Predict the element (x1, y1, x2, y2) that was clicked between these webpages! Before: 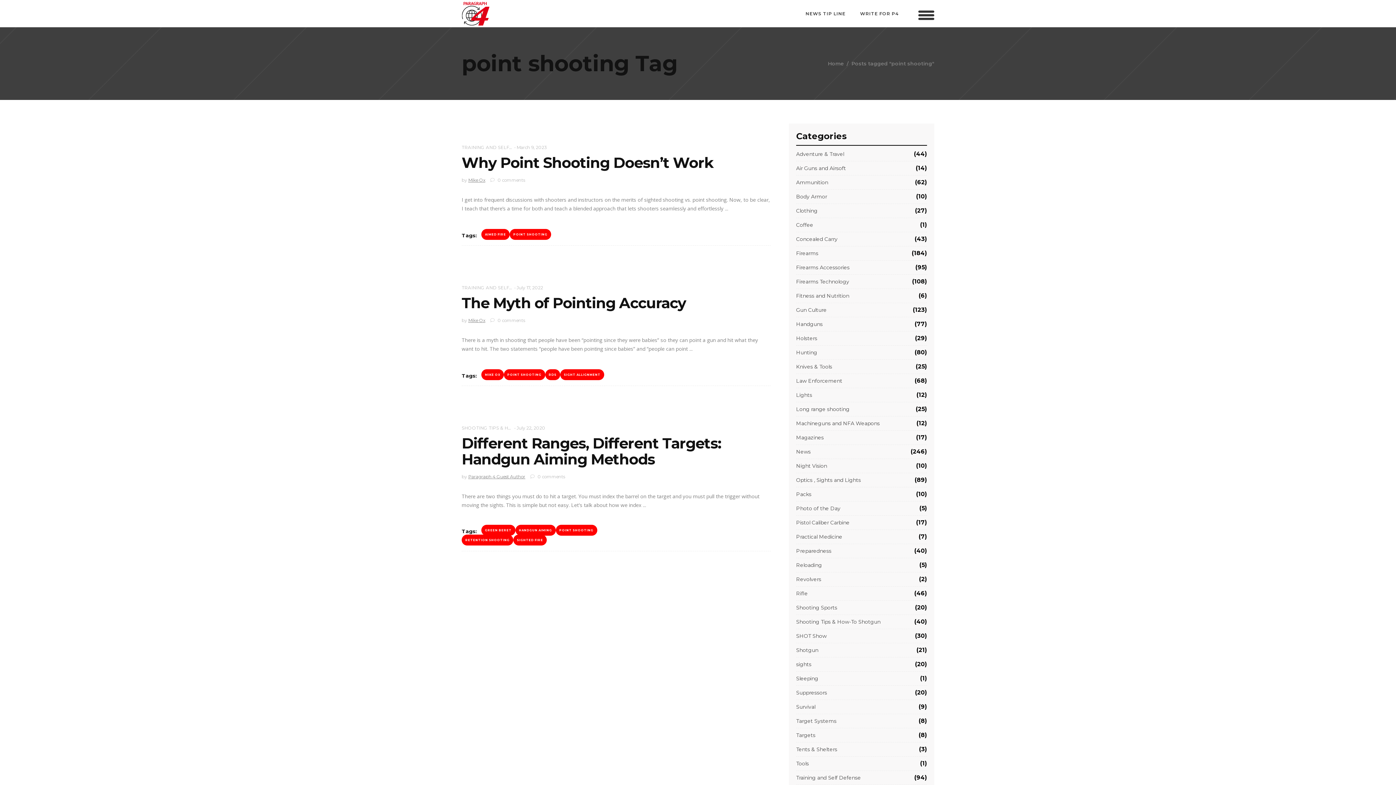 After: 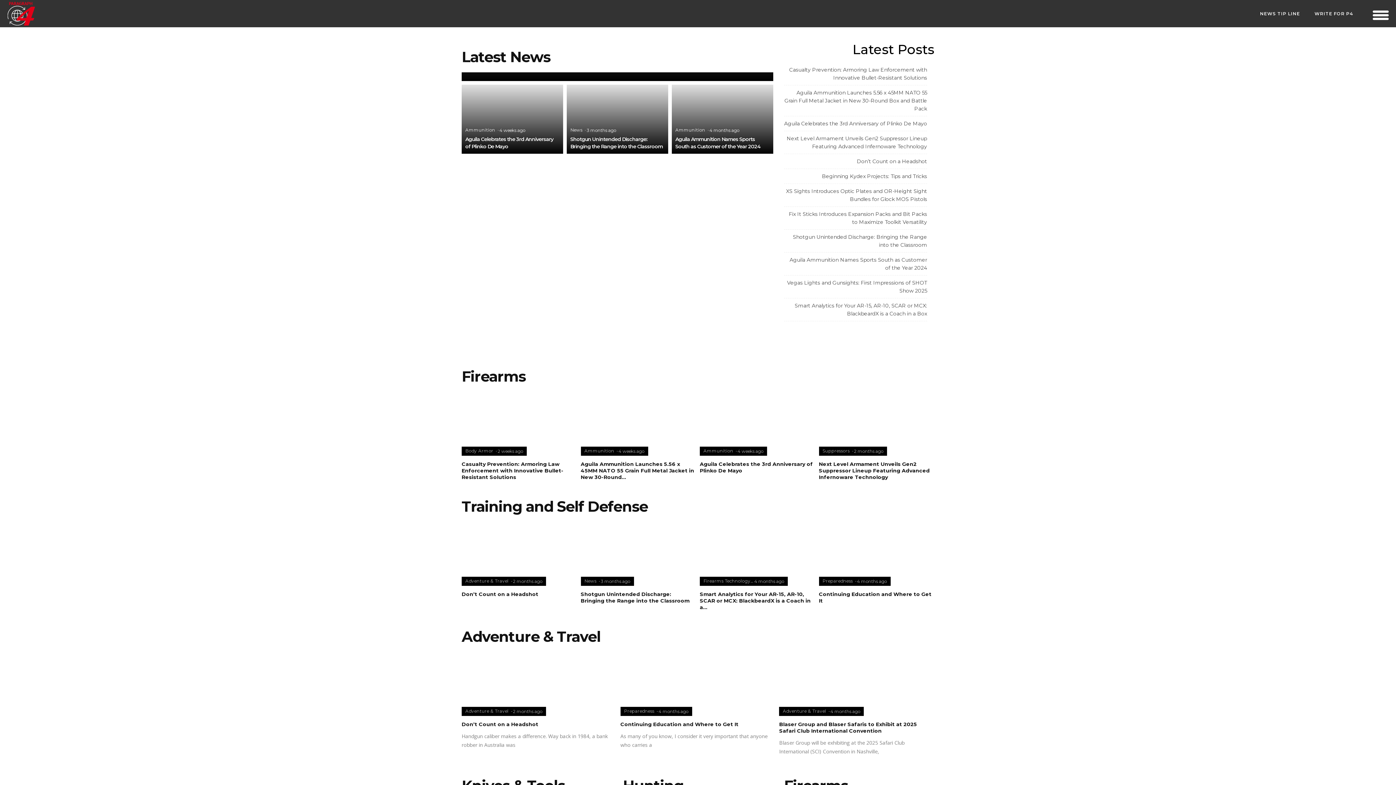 Action: label: Home bbox: (828, 59, 844, 68)